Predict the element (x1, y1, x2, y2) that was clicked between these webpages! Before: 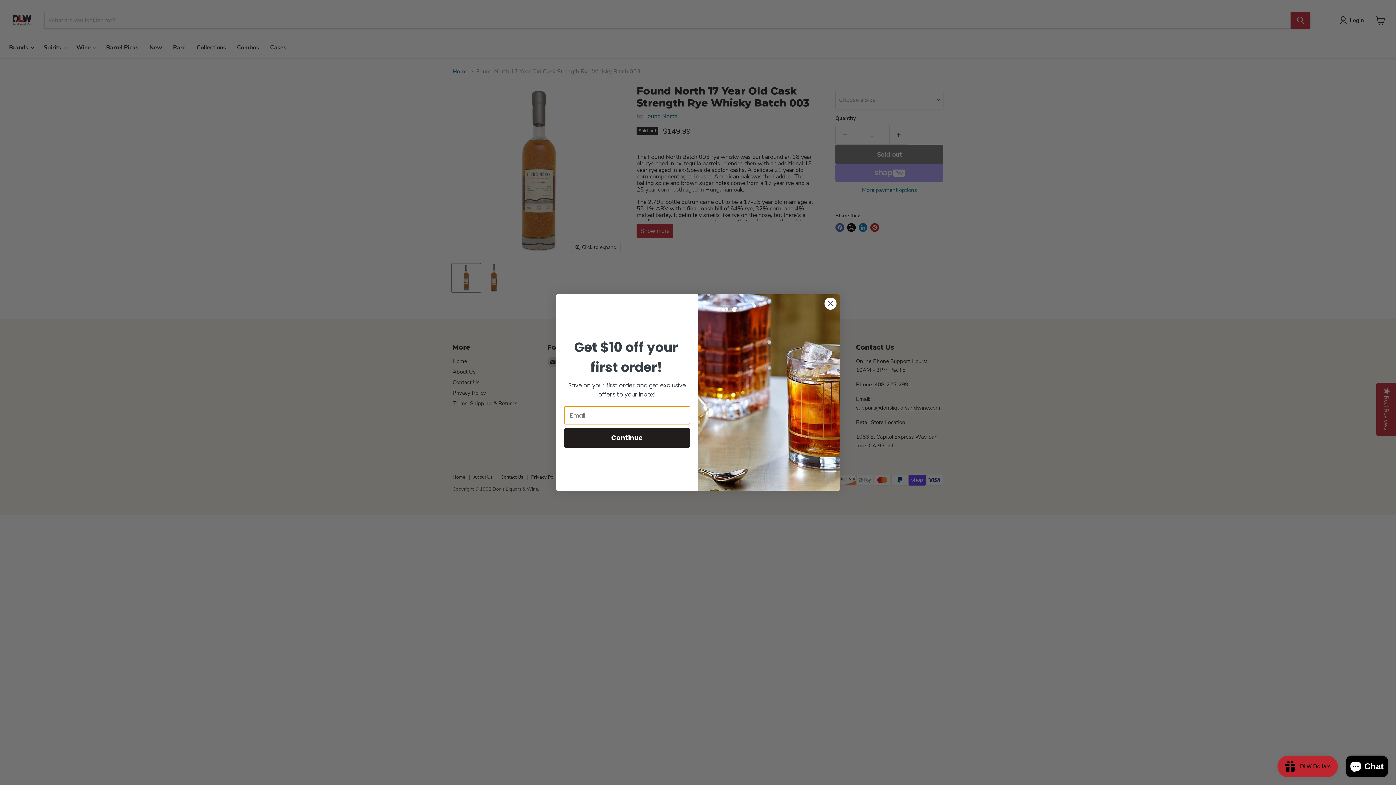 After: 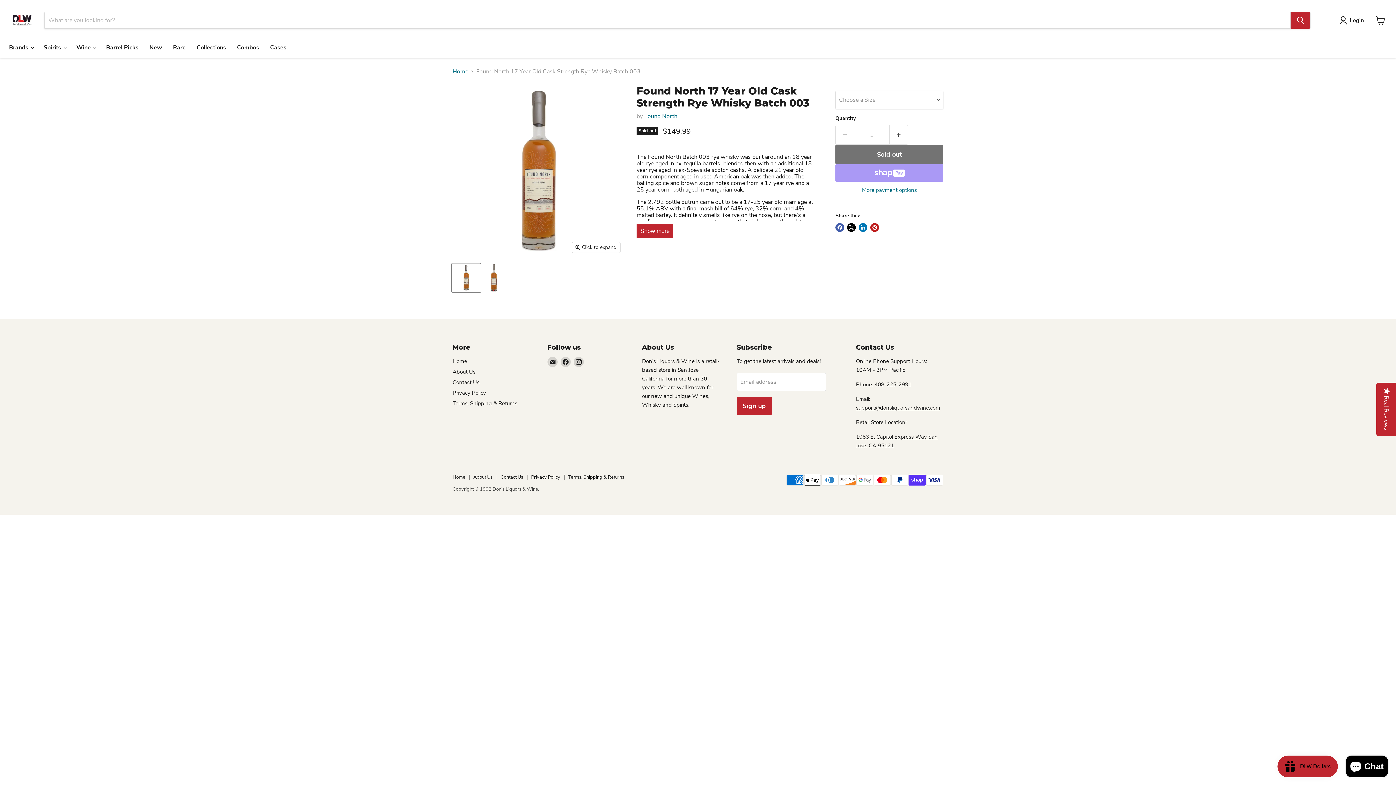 Action: bbox: (824, 318, 837, 331) label: Close dialog